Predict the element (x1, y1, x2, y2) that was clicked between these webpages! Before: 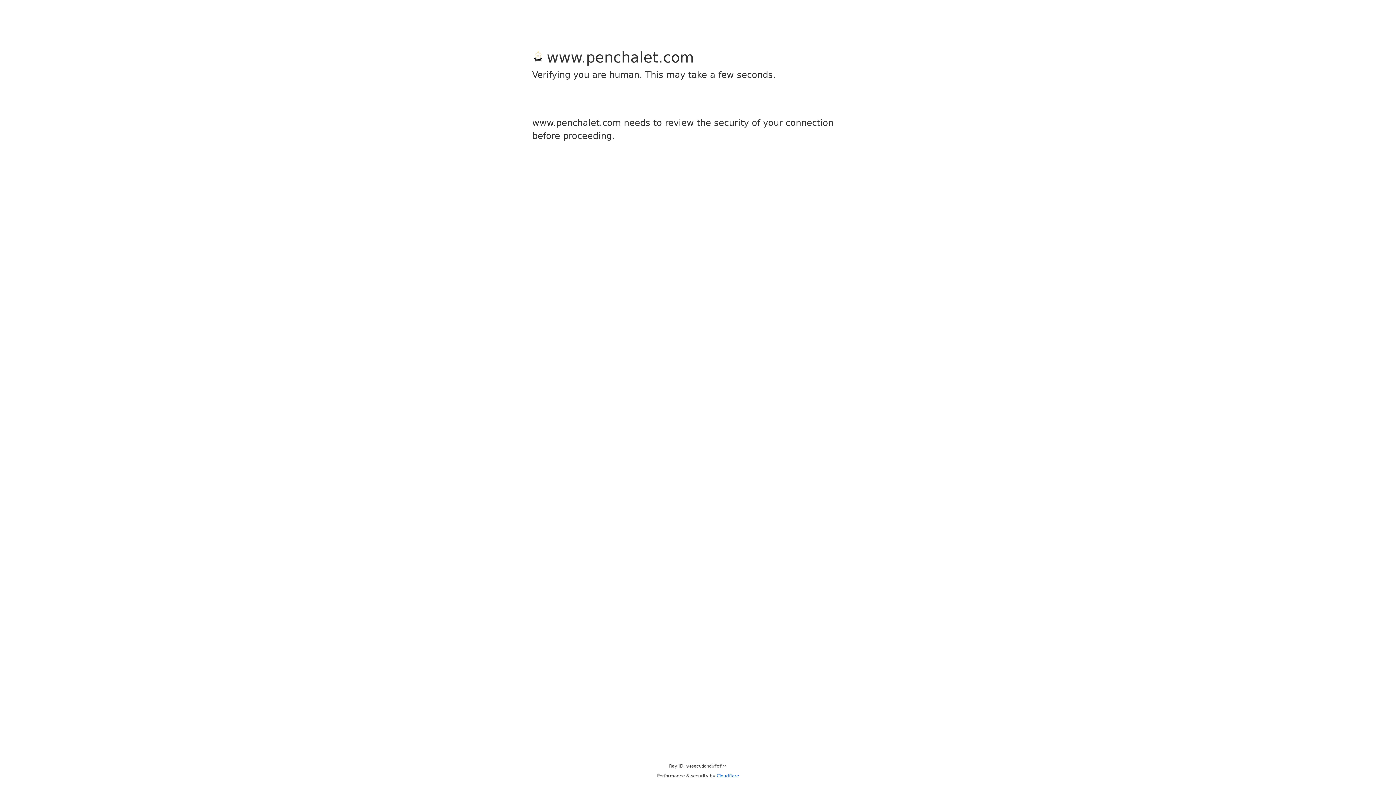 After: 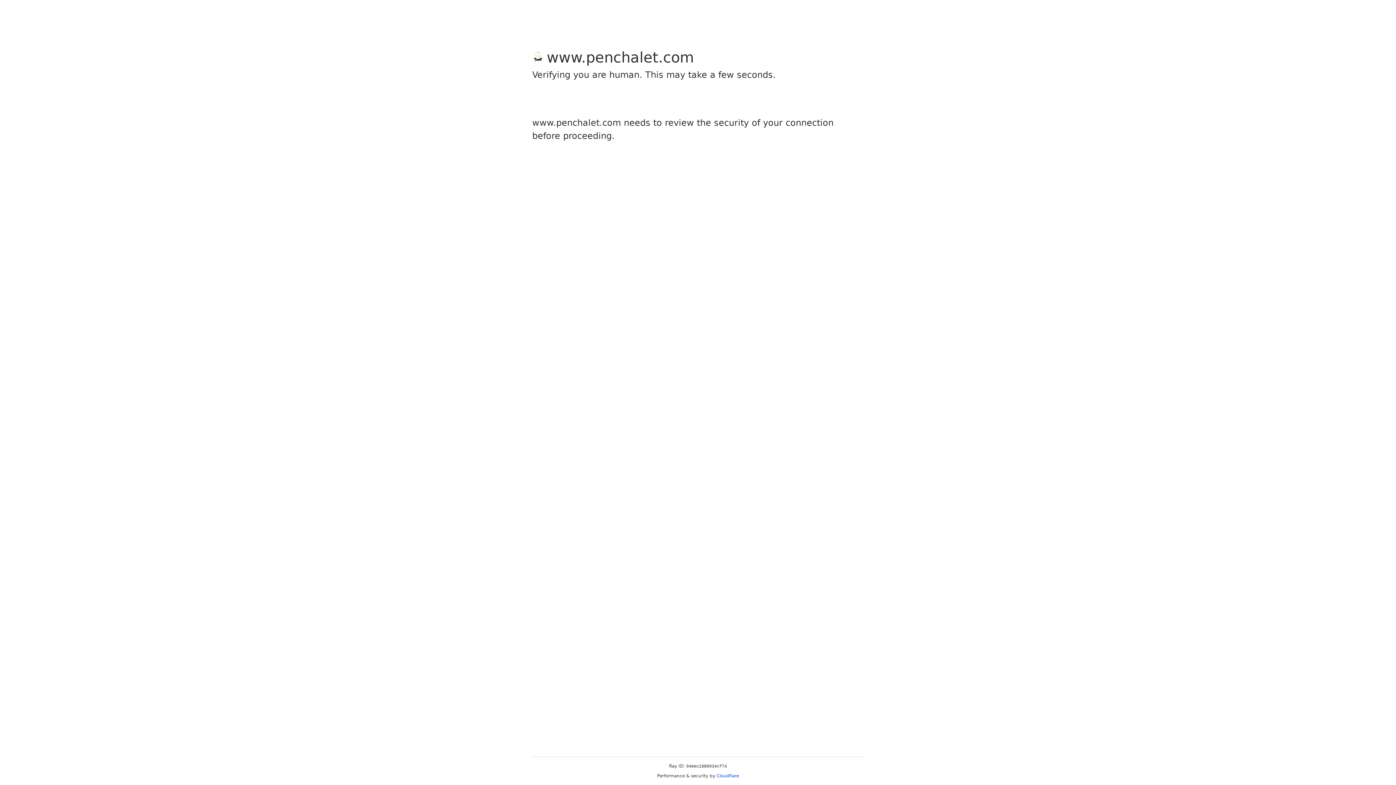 Action: bbox: (716, 773, 739, 778) label: Cloudflare